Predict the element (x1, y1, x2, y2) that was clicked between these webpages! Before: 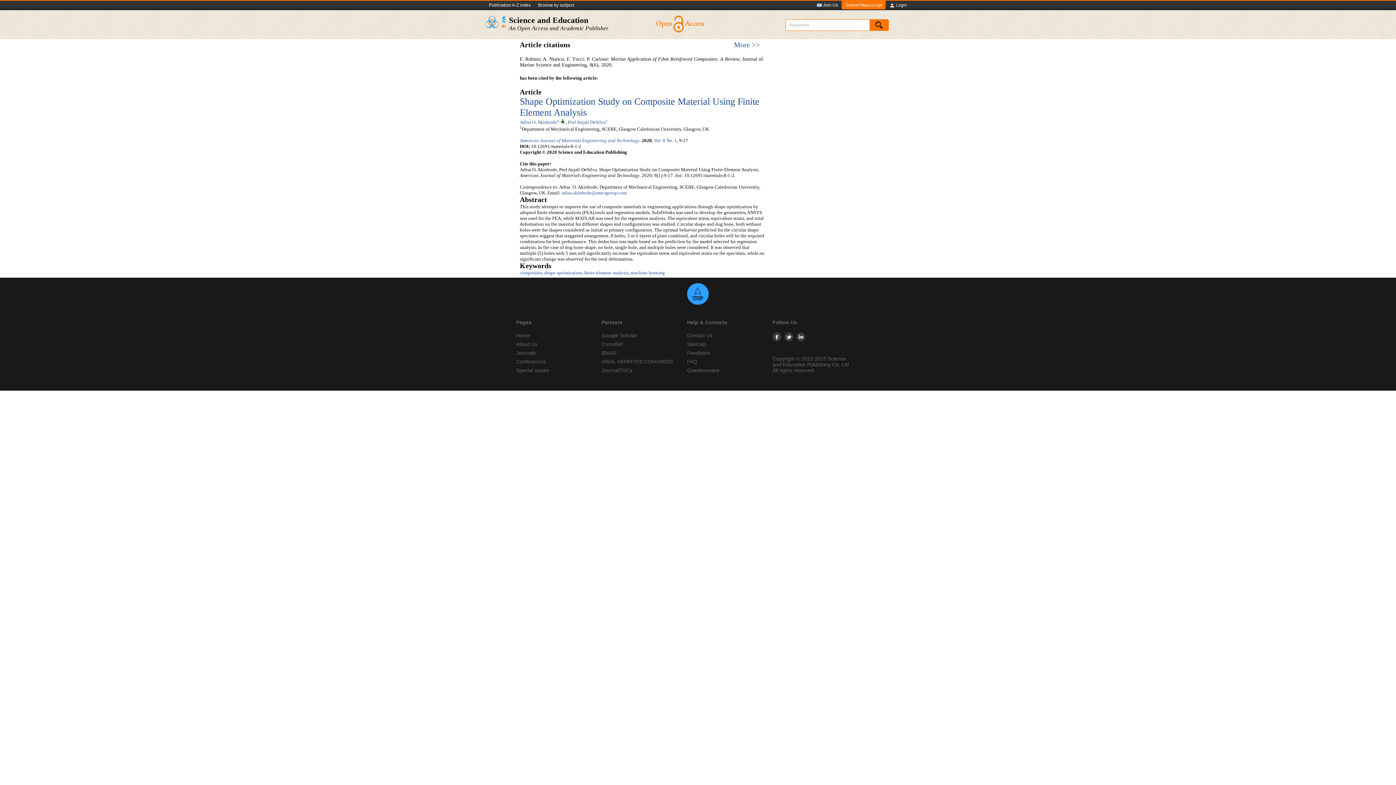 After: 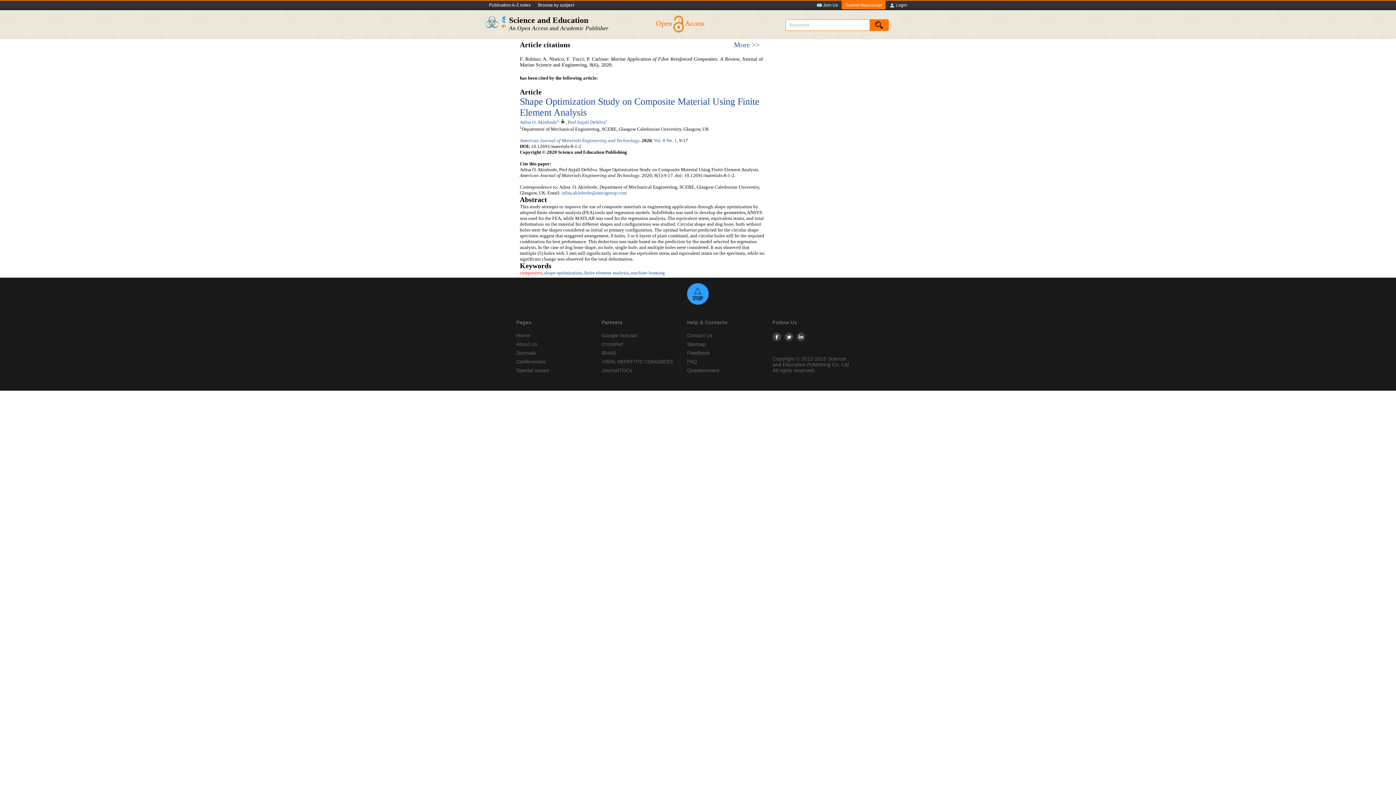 Action: bbox: (520, 270, 542, 275) label: composites